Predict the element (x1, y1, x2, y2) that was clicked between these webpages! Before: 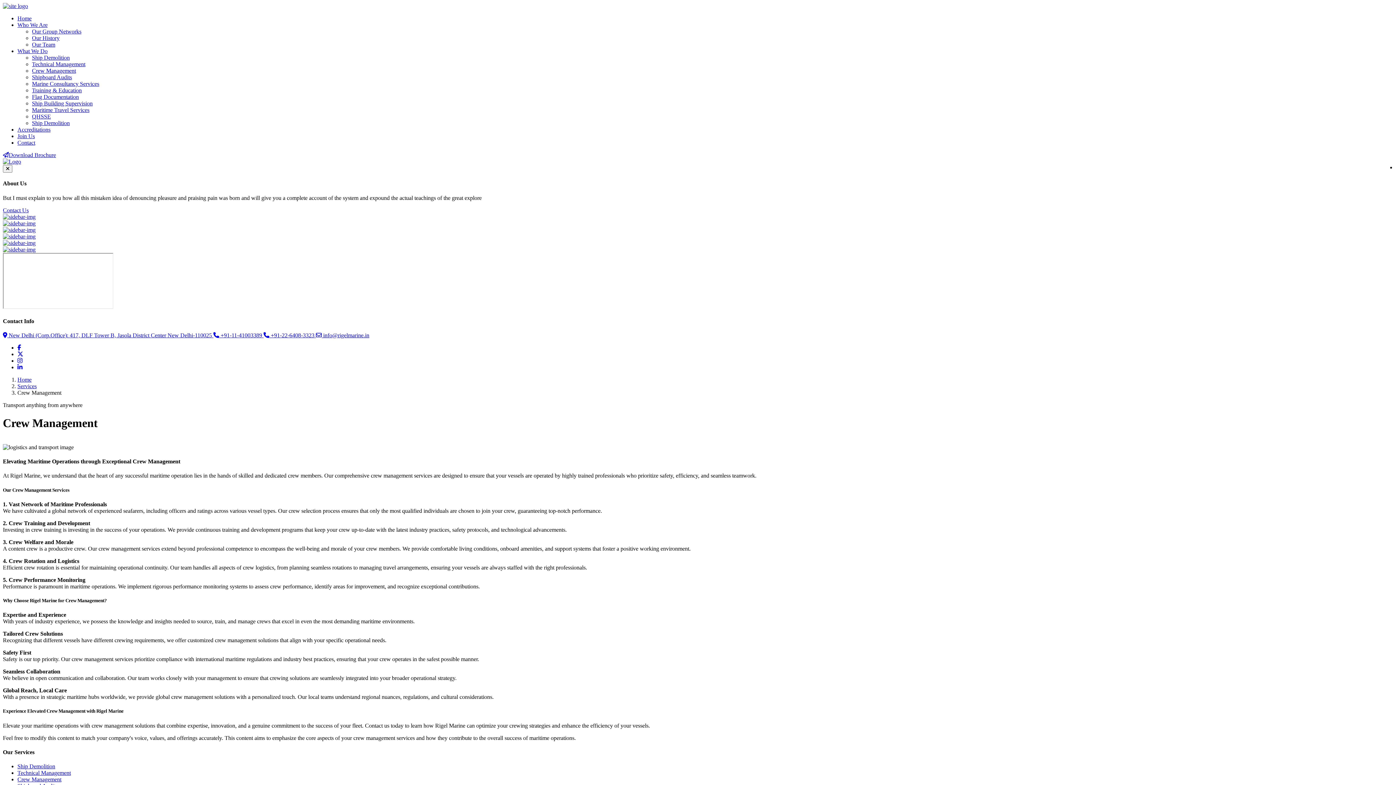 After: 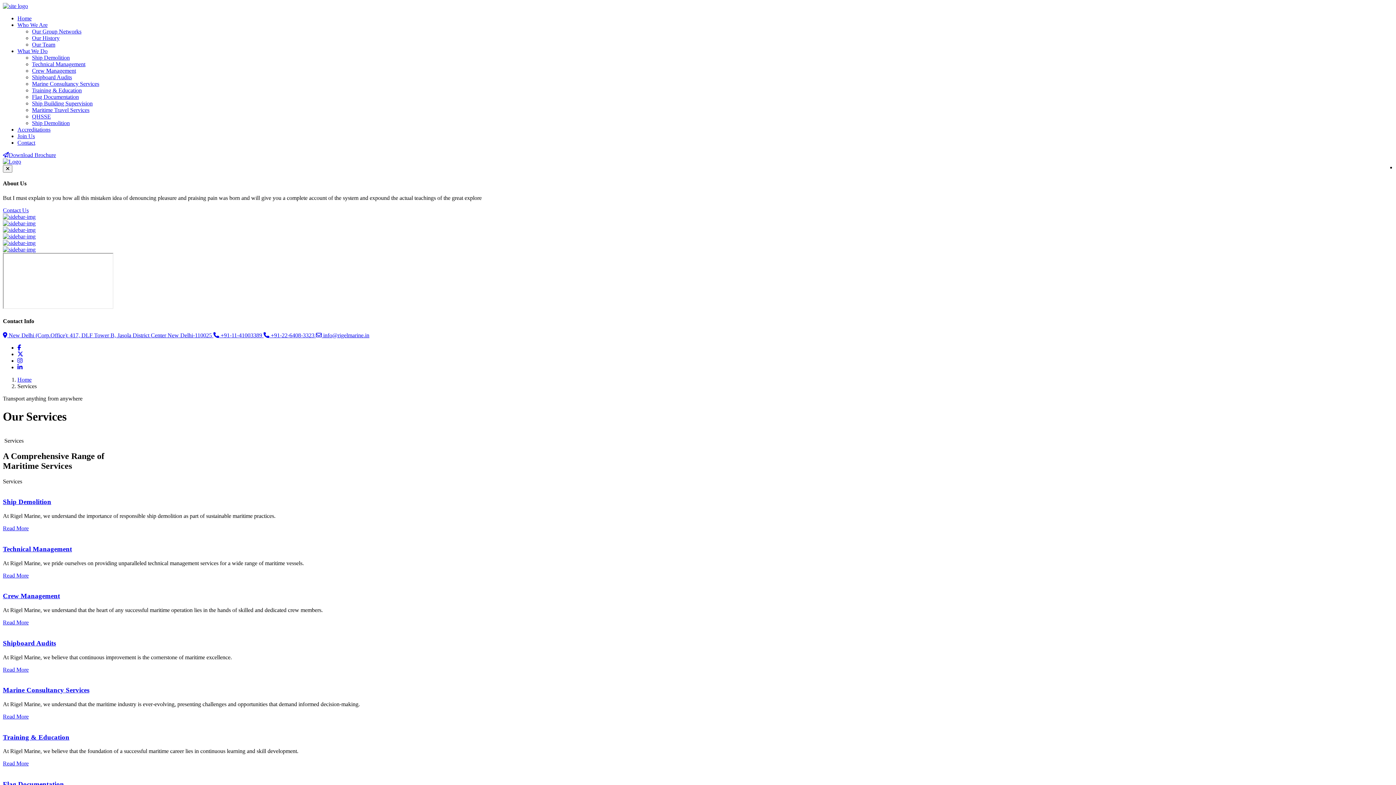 Action: bbox: (17, 383, 36, 389) label: Services